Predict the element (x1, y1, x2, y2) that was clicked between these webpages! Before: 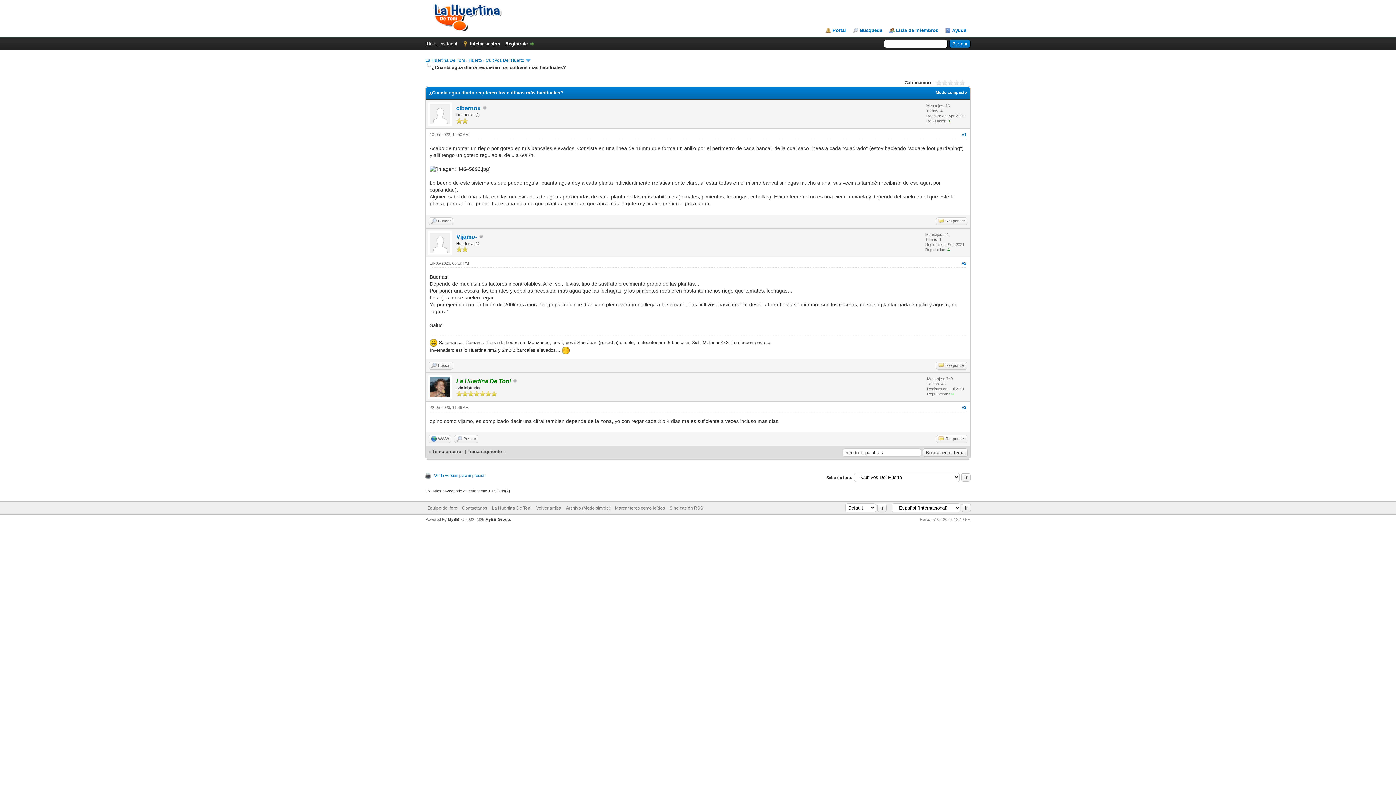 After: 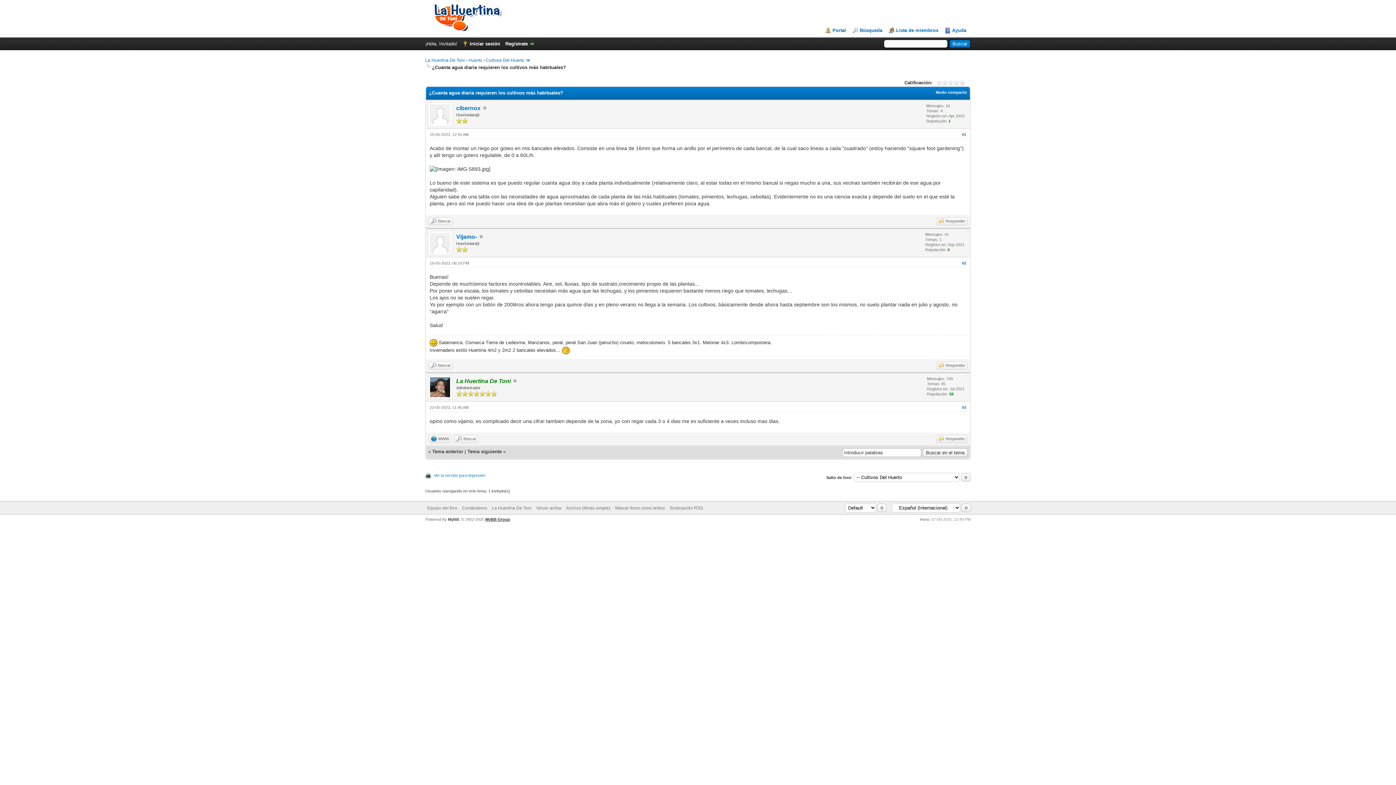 Action: bbox: (485, 517, 510, 521) label: MyBB Group